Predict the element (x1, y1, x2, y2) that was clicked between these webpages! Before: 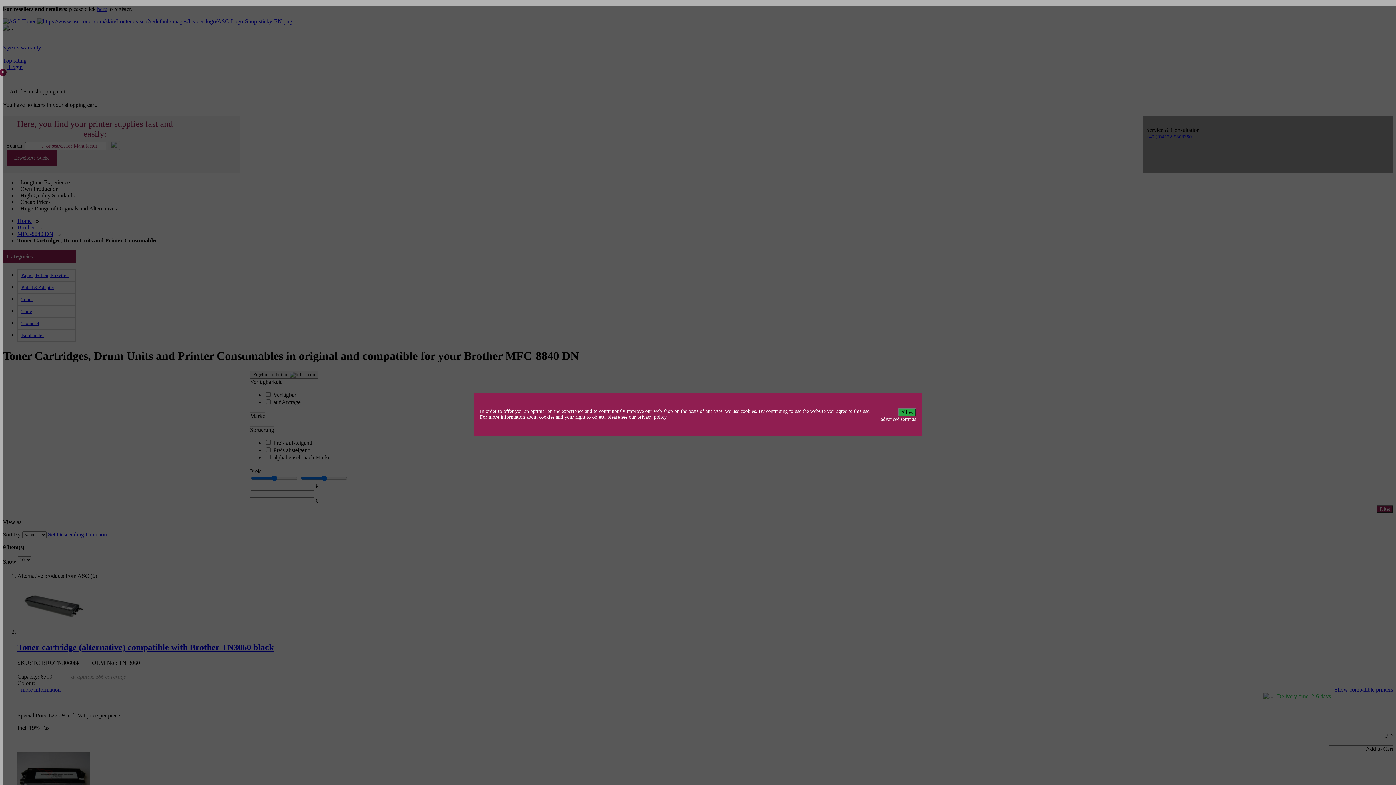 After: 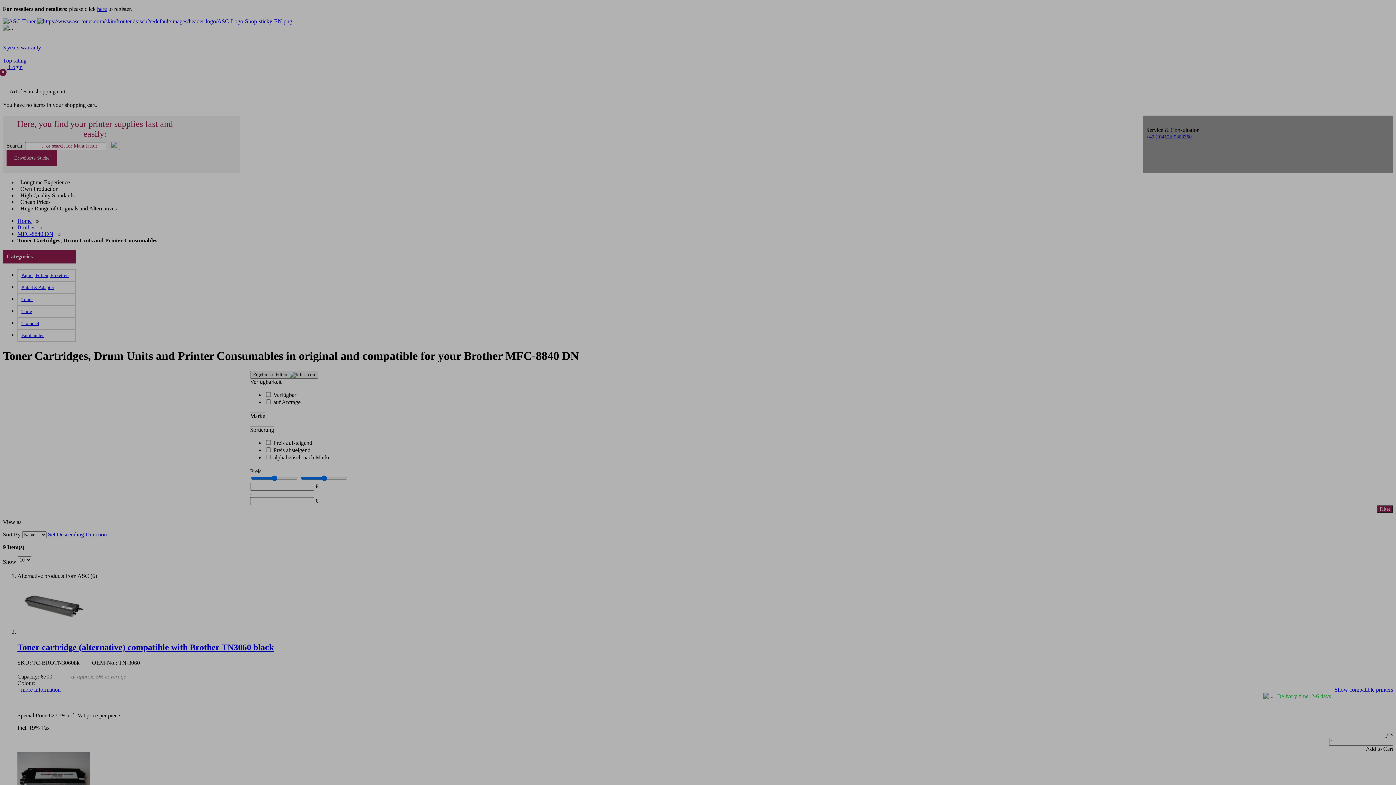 Action: bbox: (898, 408, 916, 416) label: Allow